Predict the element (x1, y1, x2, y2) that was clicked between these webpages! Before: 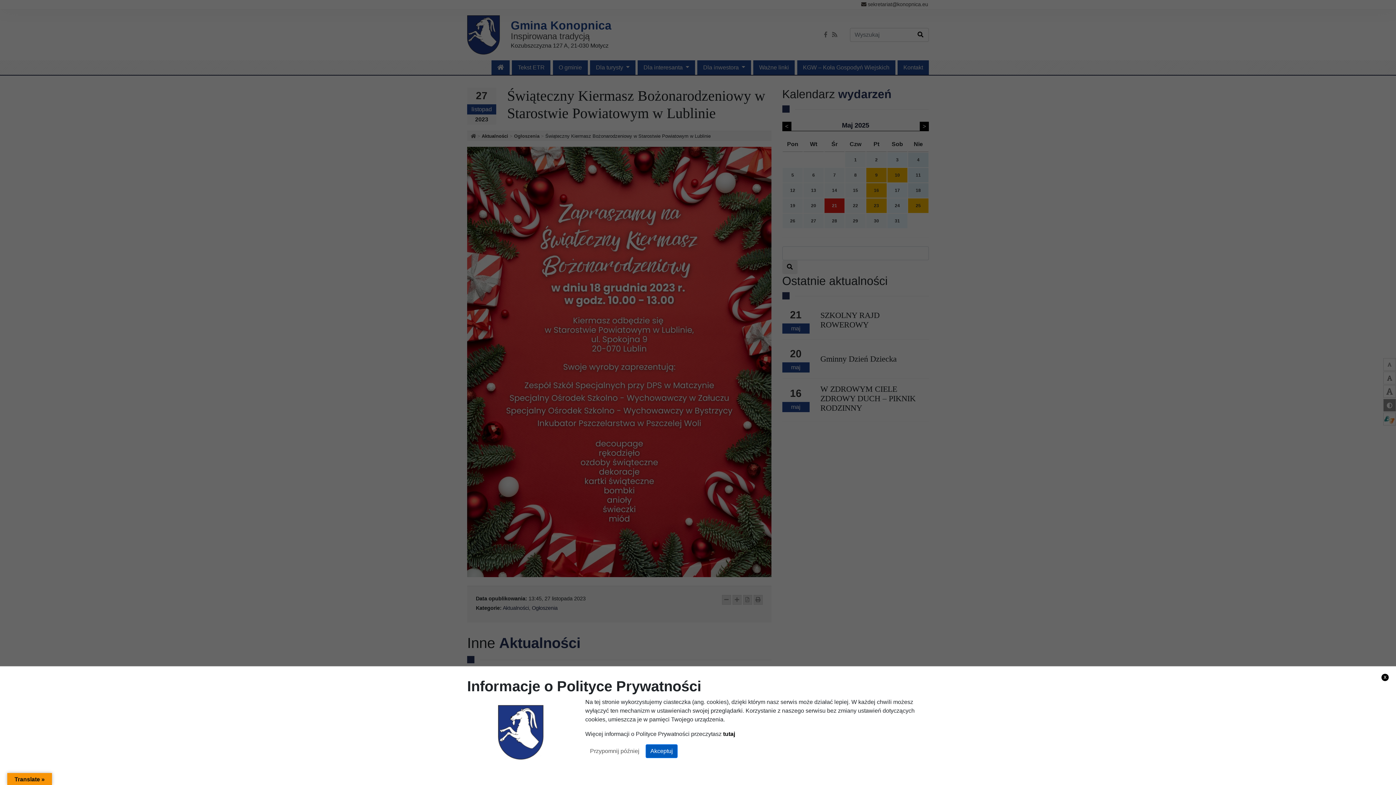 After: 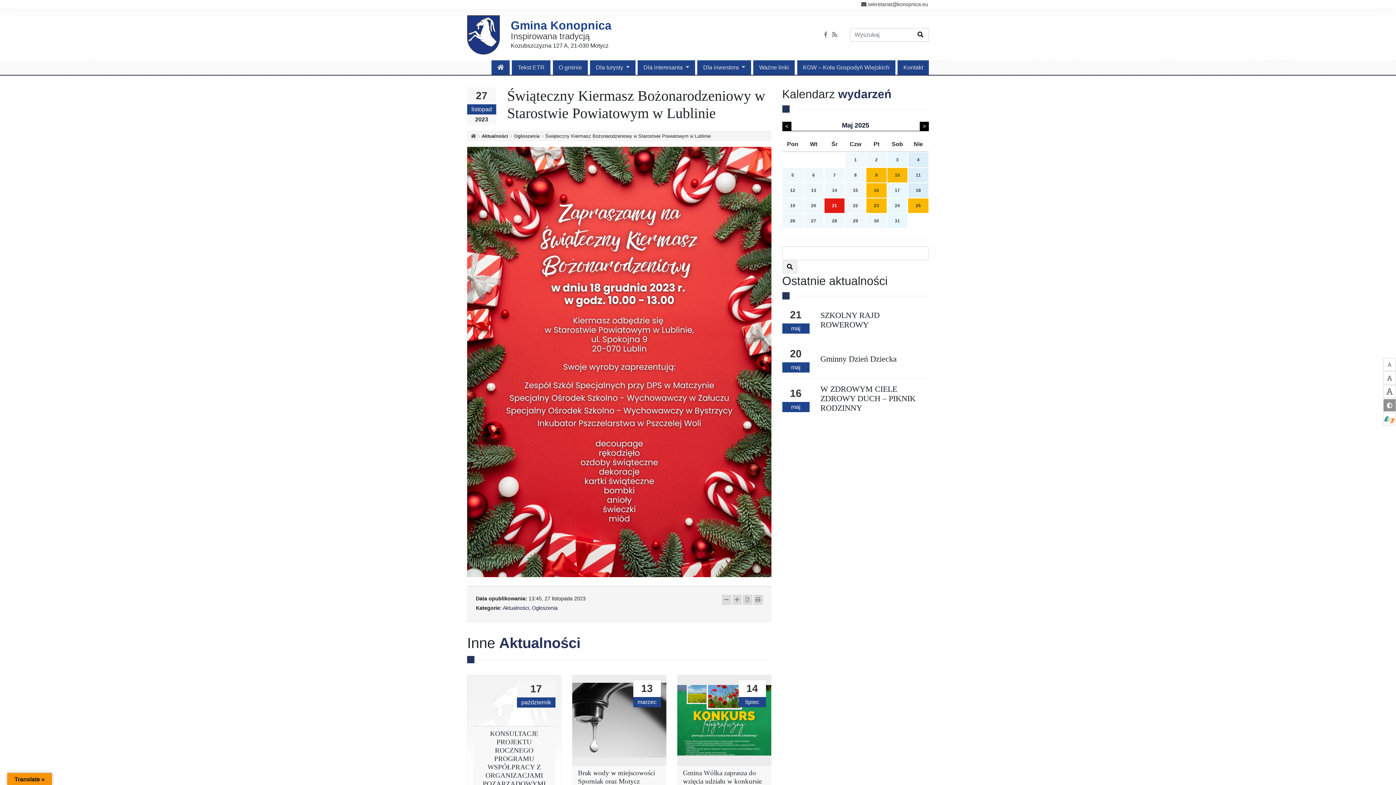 Action: bbox: (585, 744, 644, 758) label: Przypomnij później